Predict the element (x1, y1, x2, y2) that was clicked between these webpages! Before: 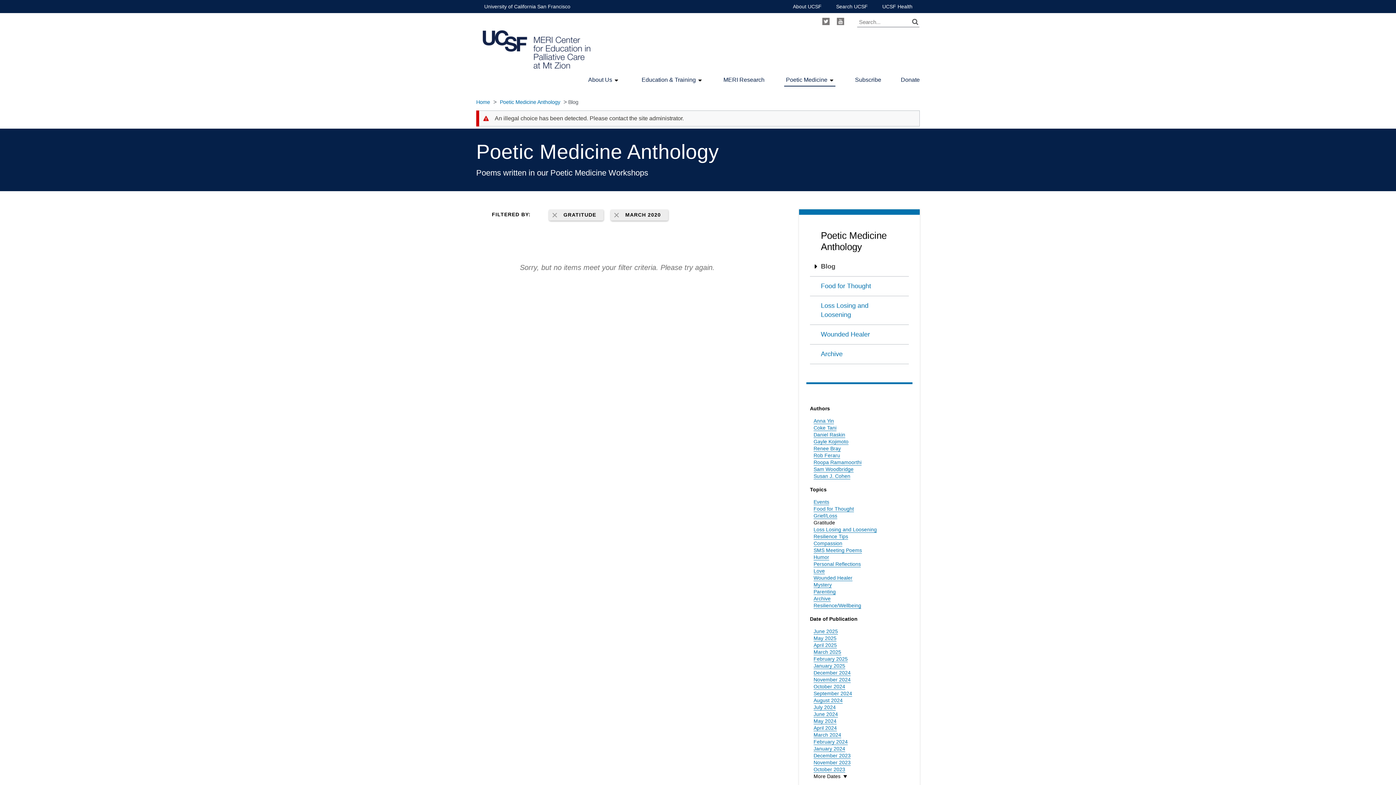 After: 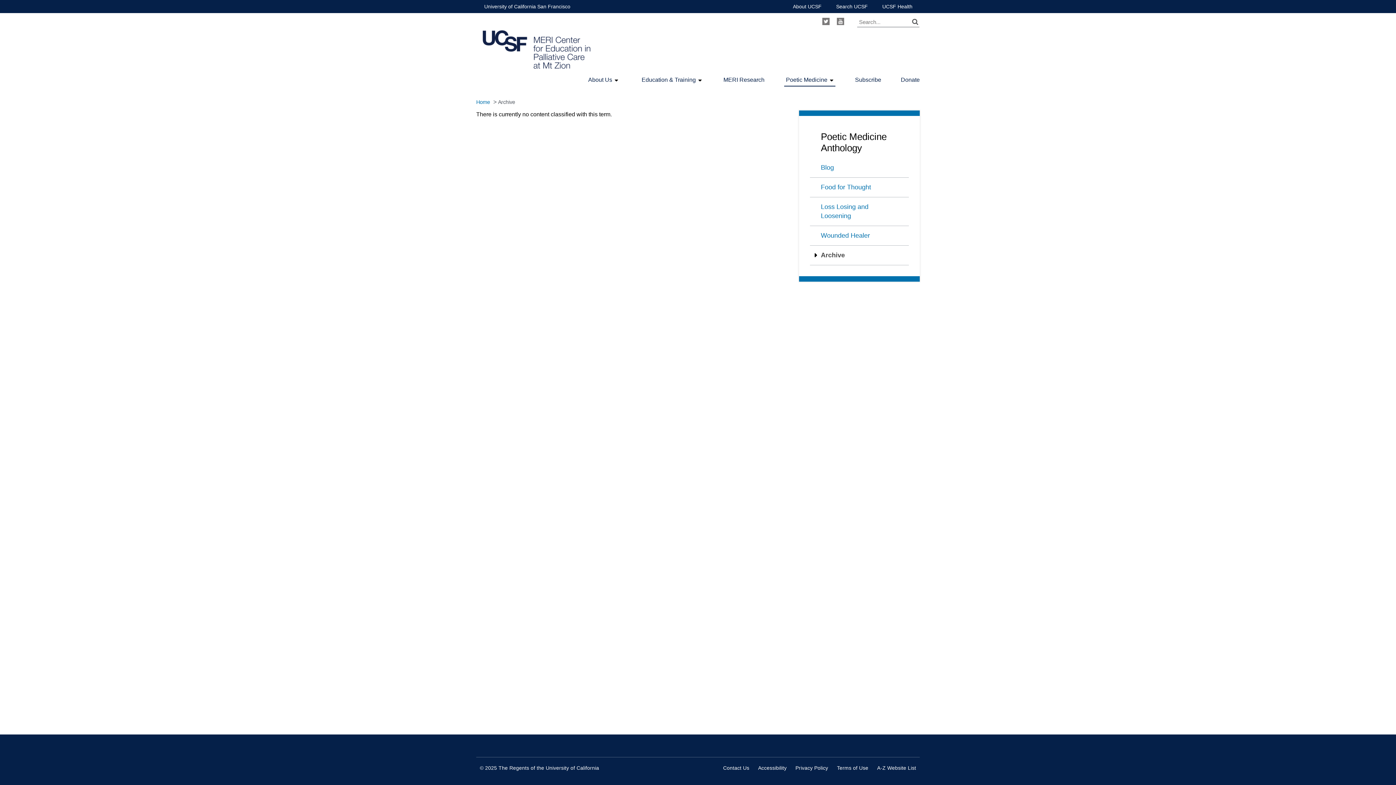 Action: bbox: (810, 344, 909, 364) label: Archive